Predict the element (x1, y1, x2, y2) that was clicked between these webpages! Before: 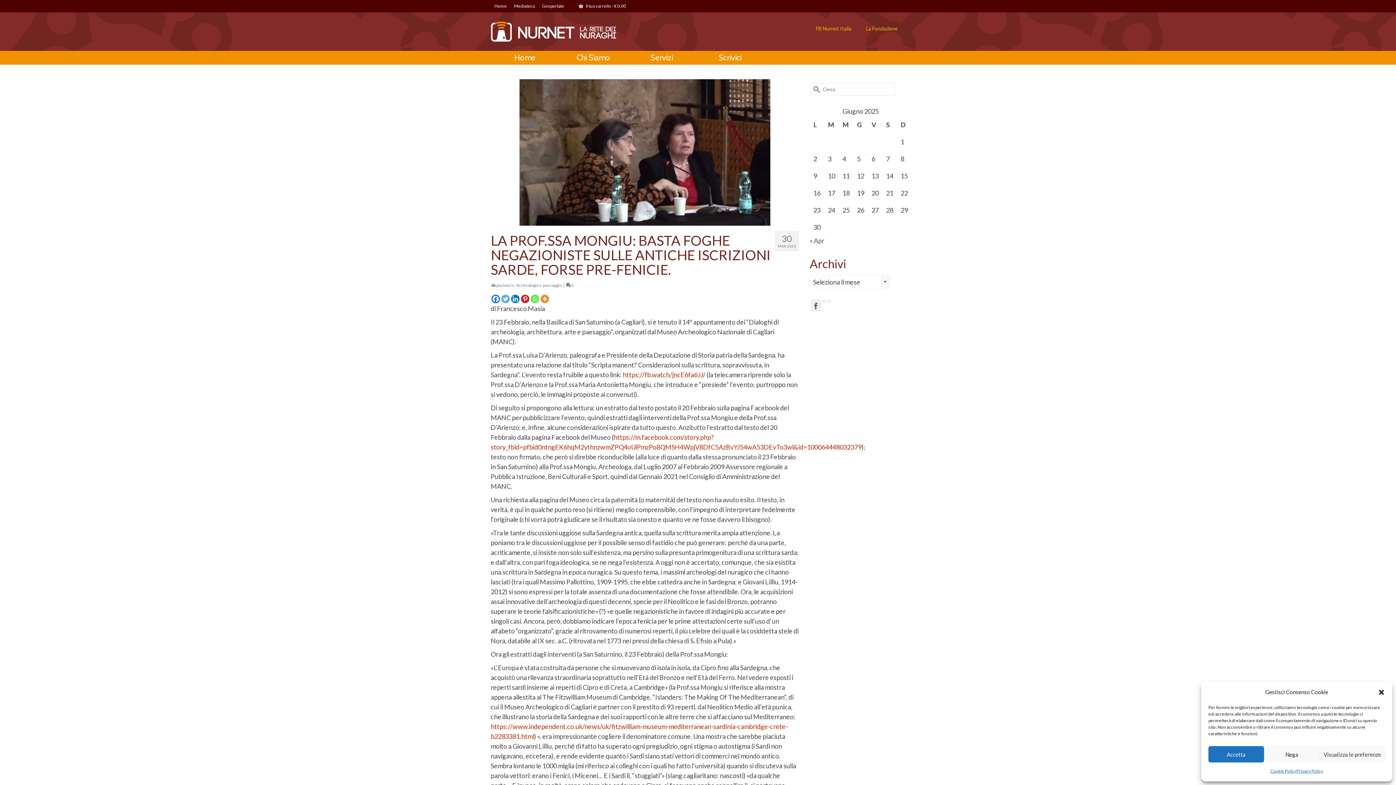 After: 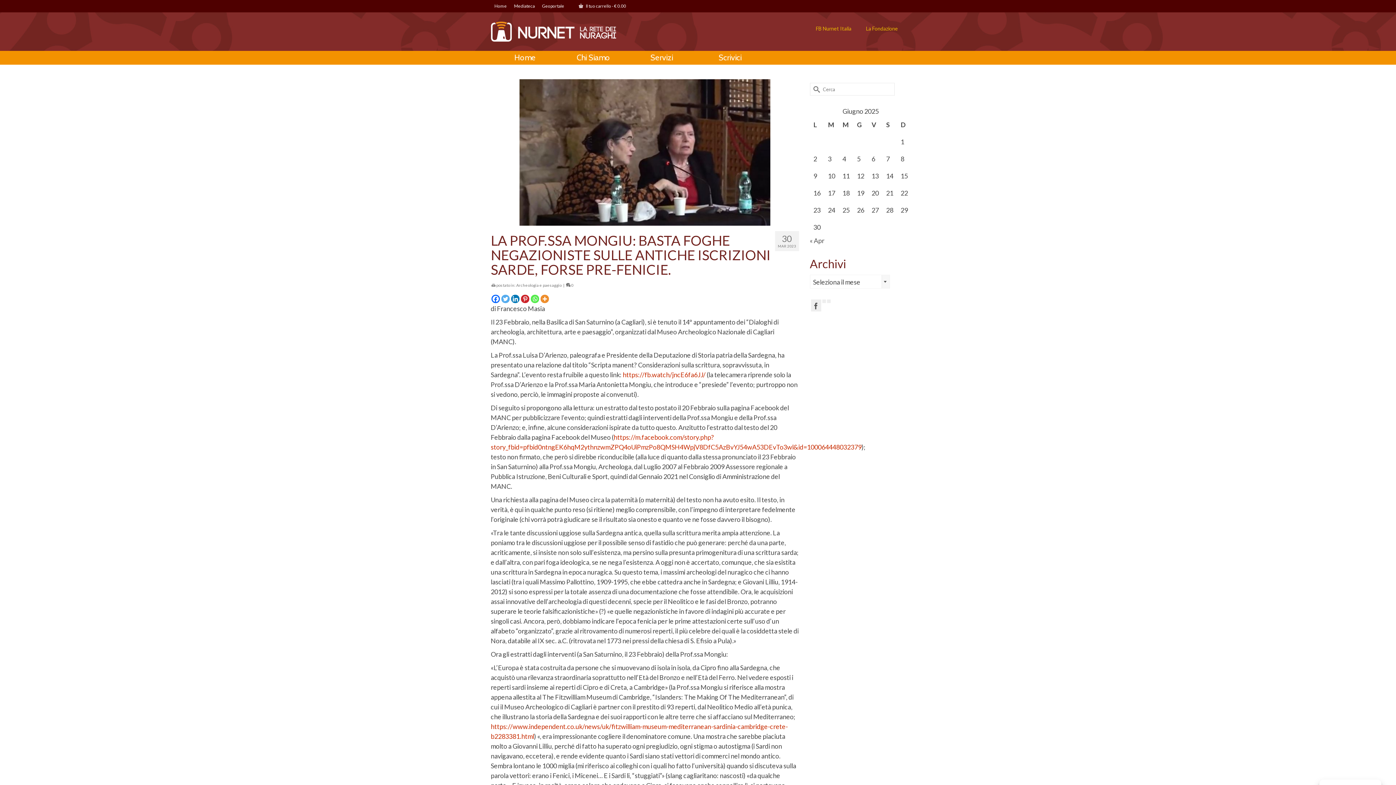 Action: bbox: (1264, 746, 1319, 762) label: Nega